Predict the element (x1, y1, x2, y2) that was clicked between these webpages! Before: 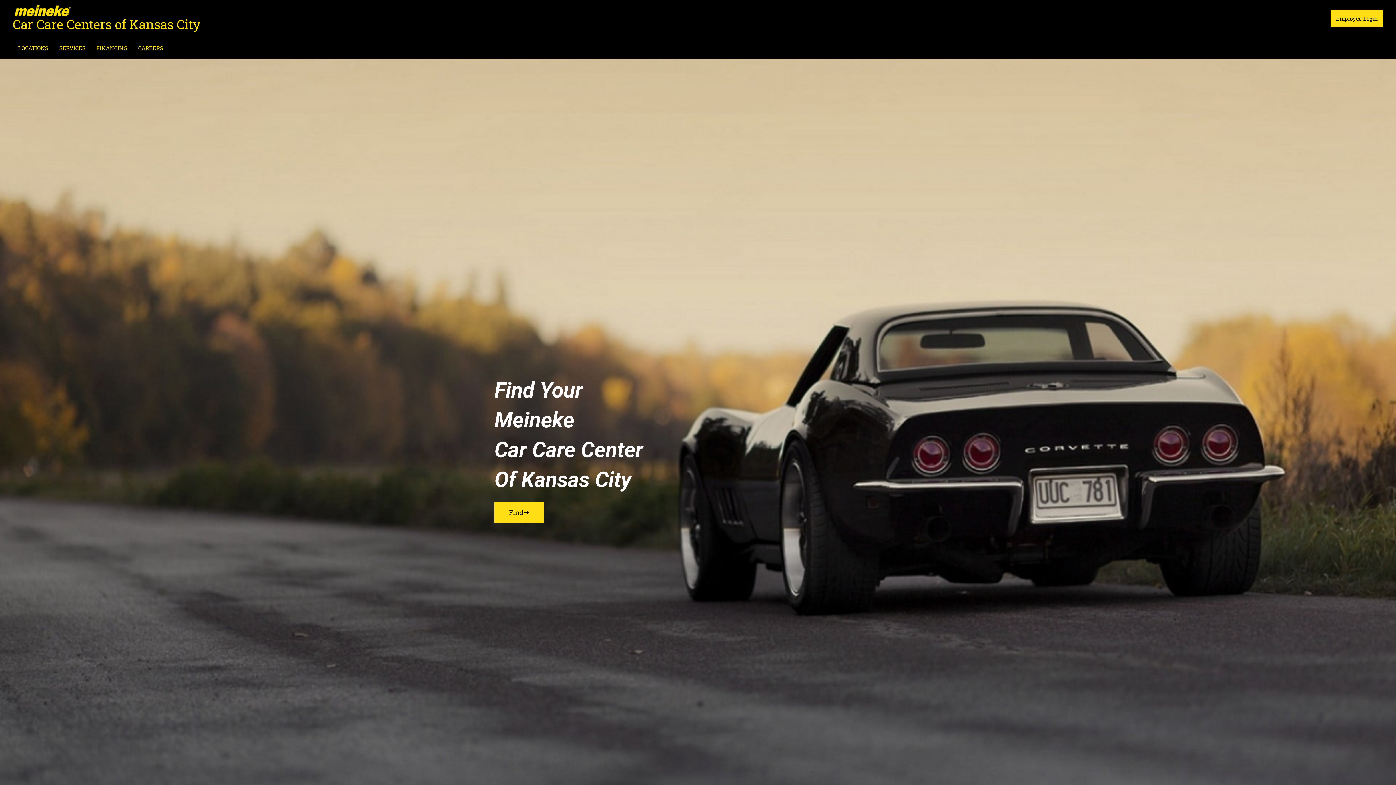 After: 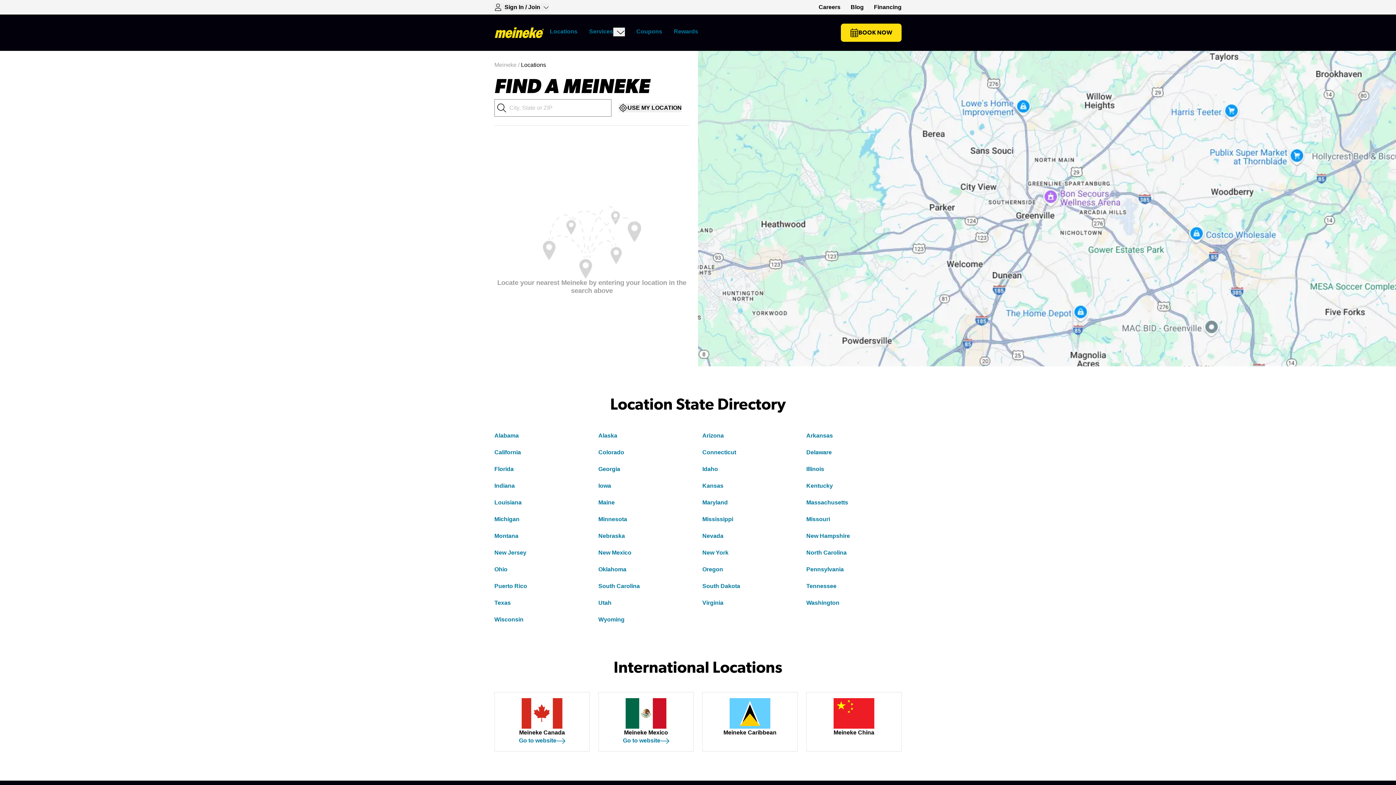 Action: bbox: (12, 37, 53, 58) label: LOCATIONS